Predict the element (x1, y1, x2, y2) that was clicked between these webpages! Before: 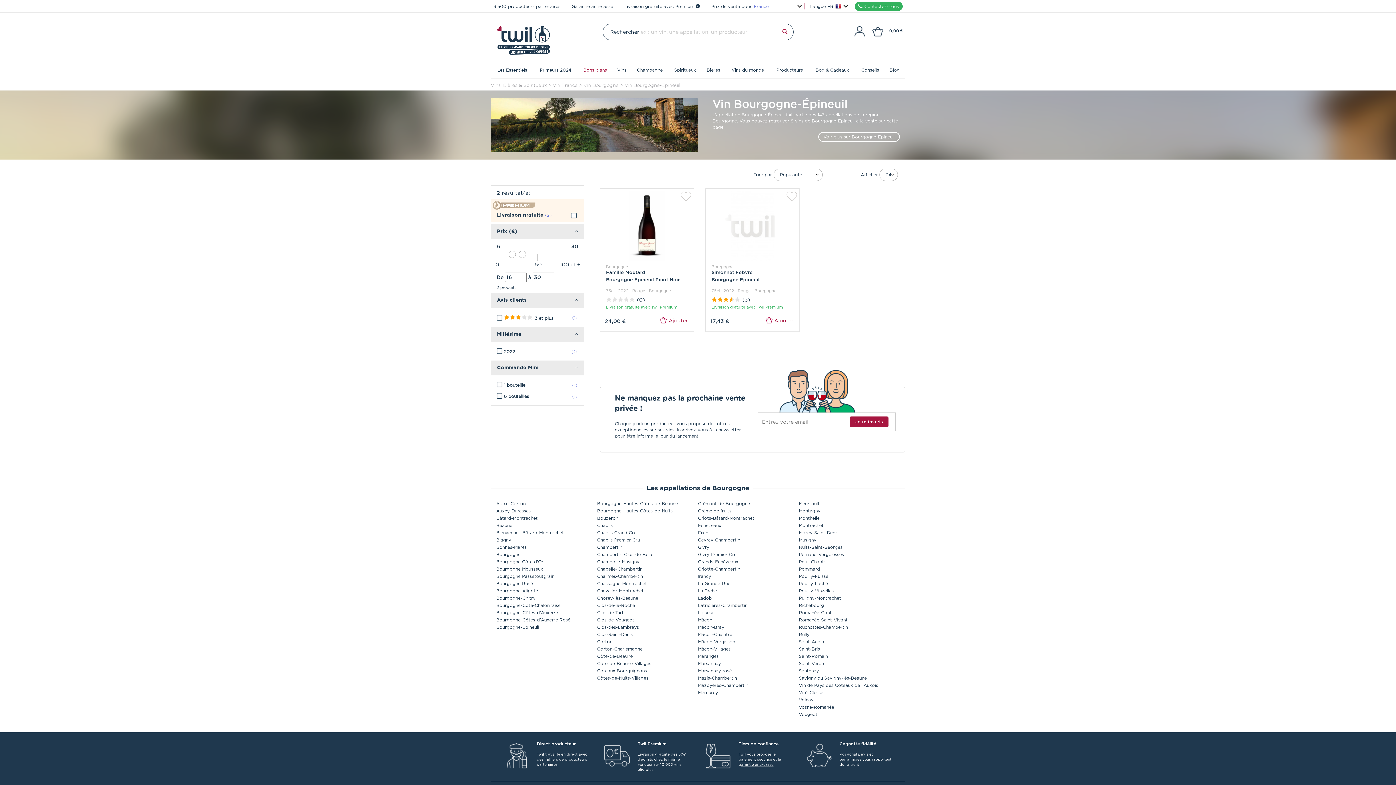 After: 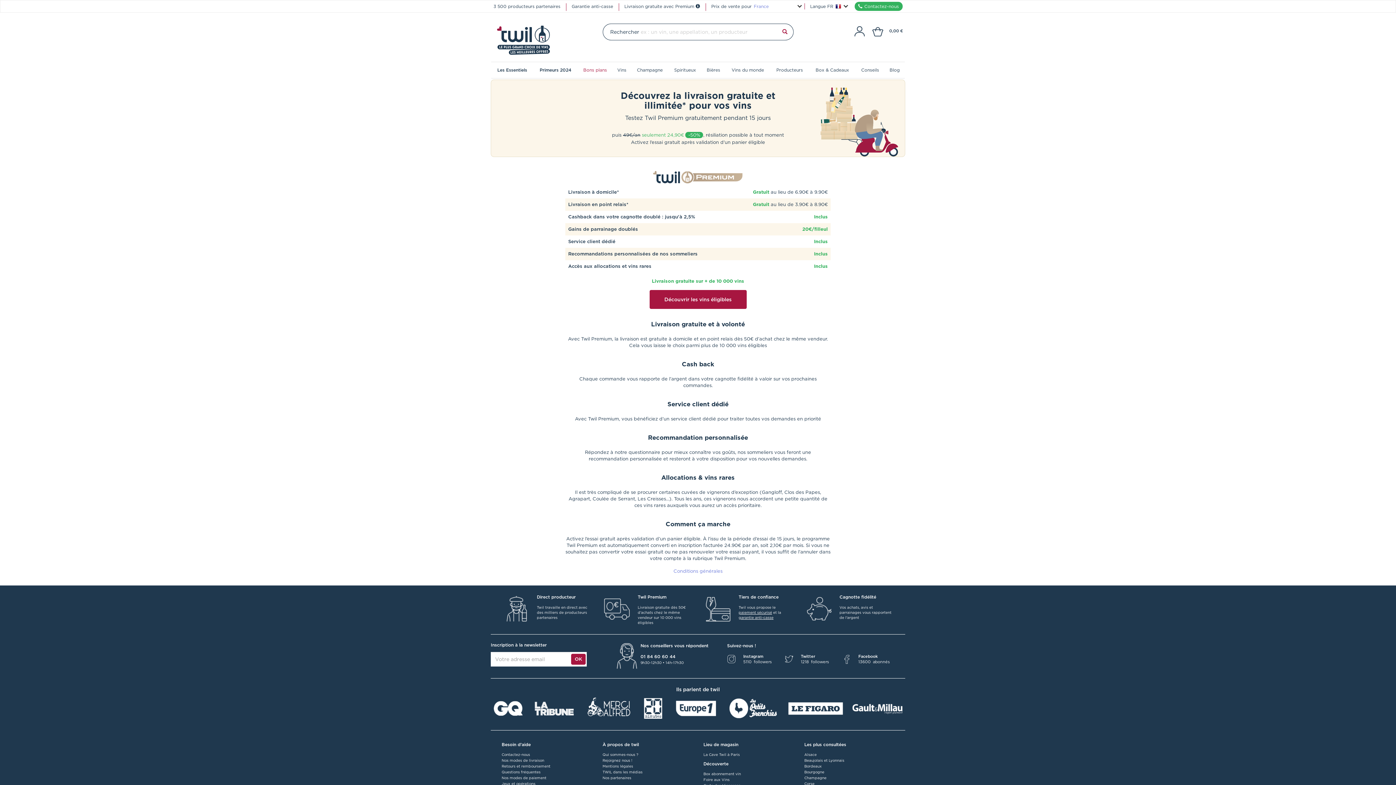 Action: bbox: (695, 3, 700, 9)